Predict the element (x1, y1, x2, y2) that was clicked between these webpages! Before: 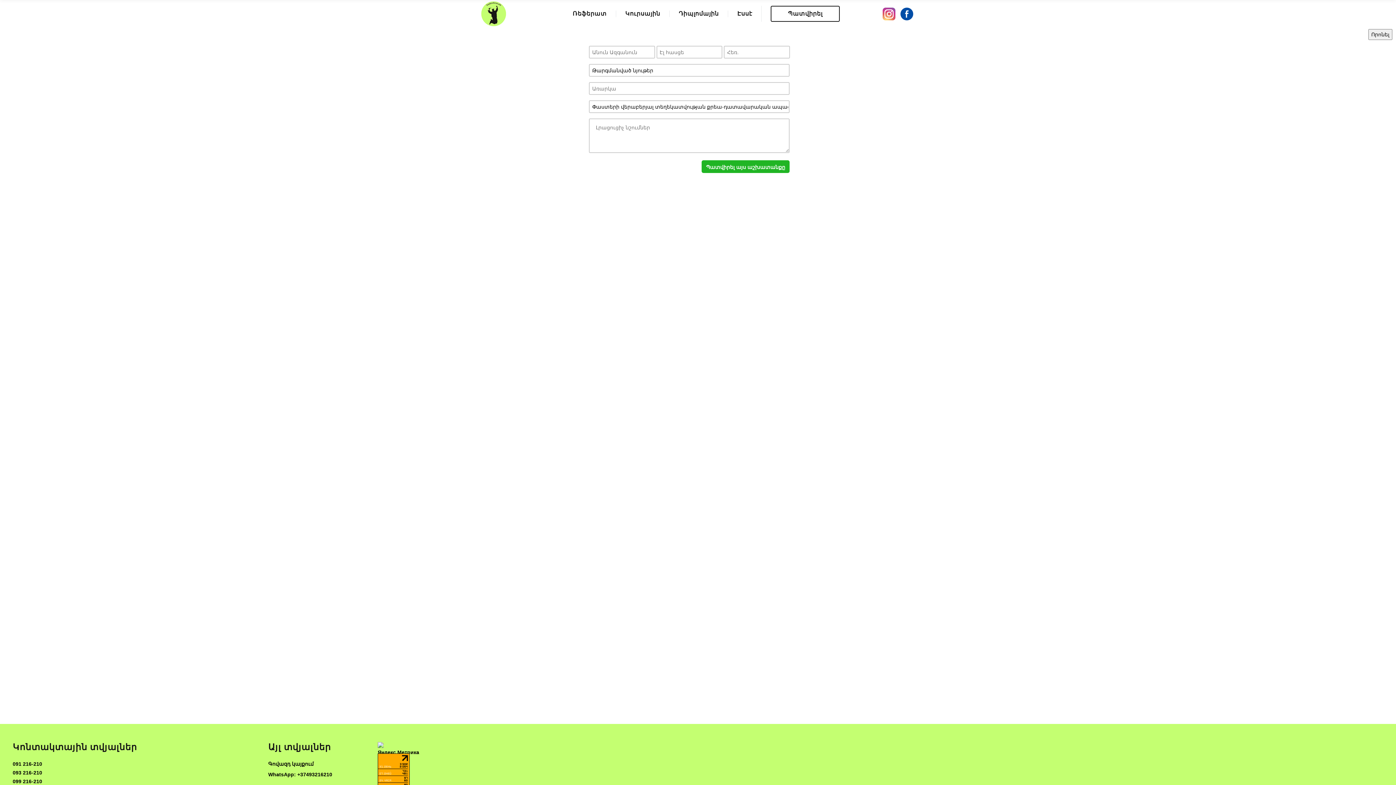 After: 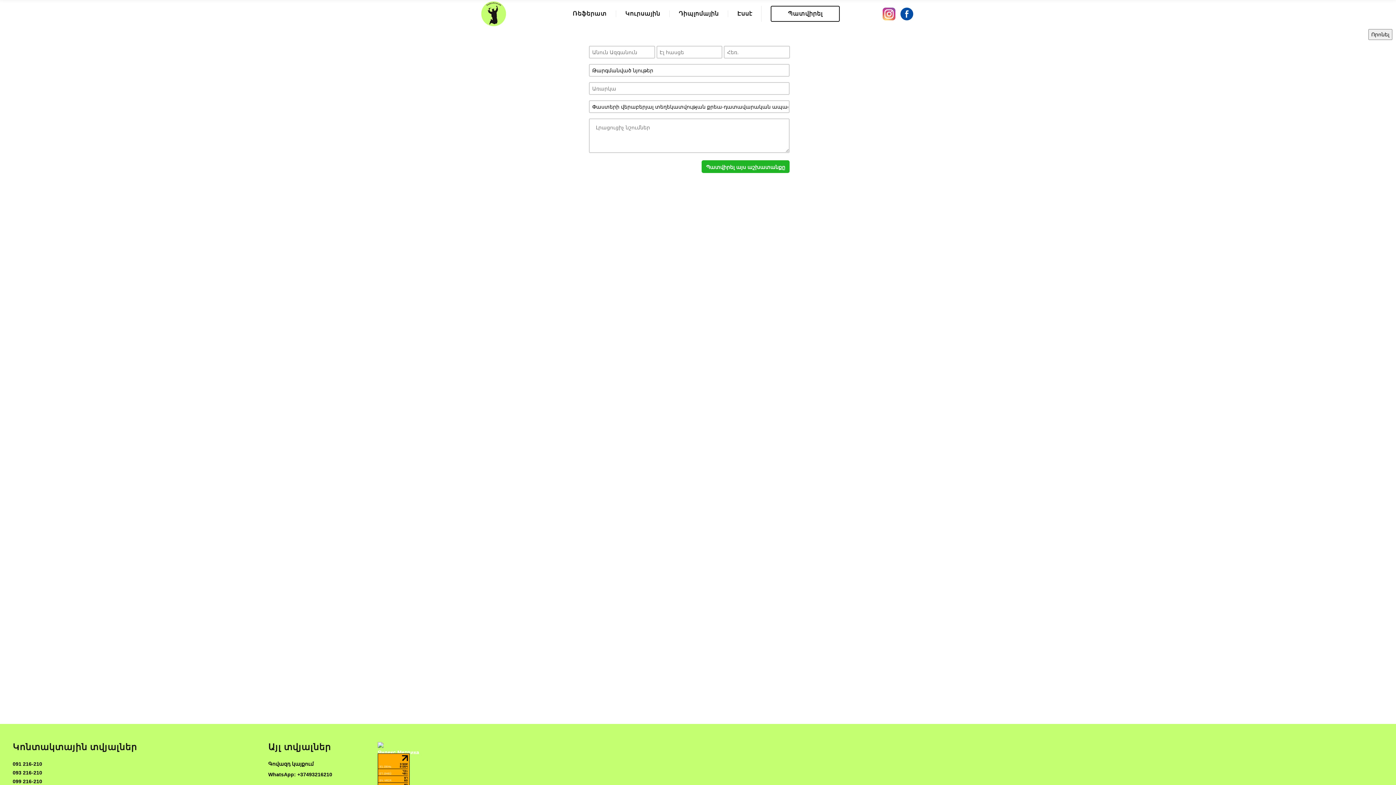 Action: bbox: (377, 742, 409, 753)